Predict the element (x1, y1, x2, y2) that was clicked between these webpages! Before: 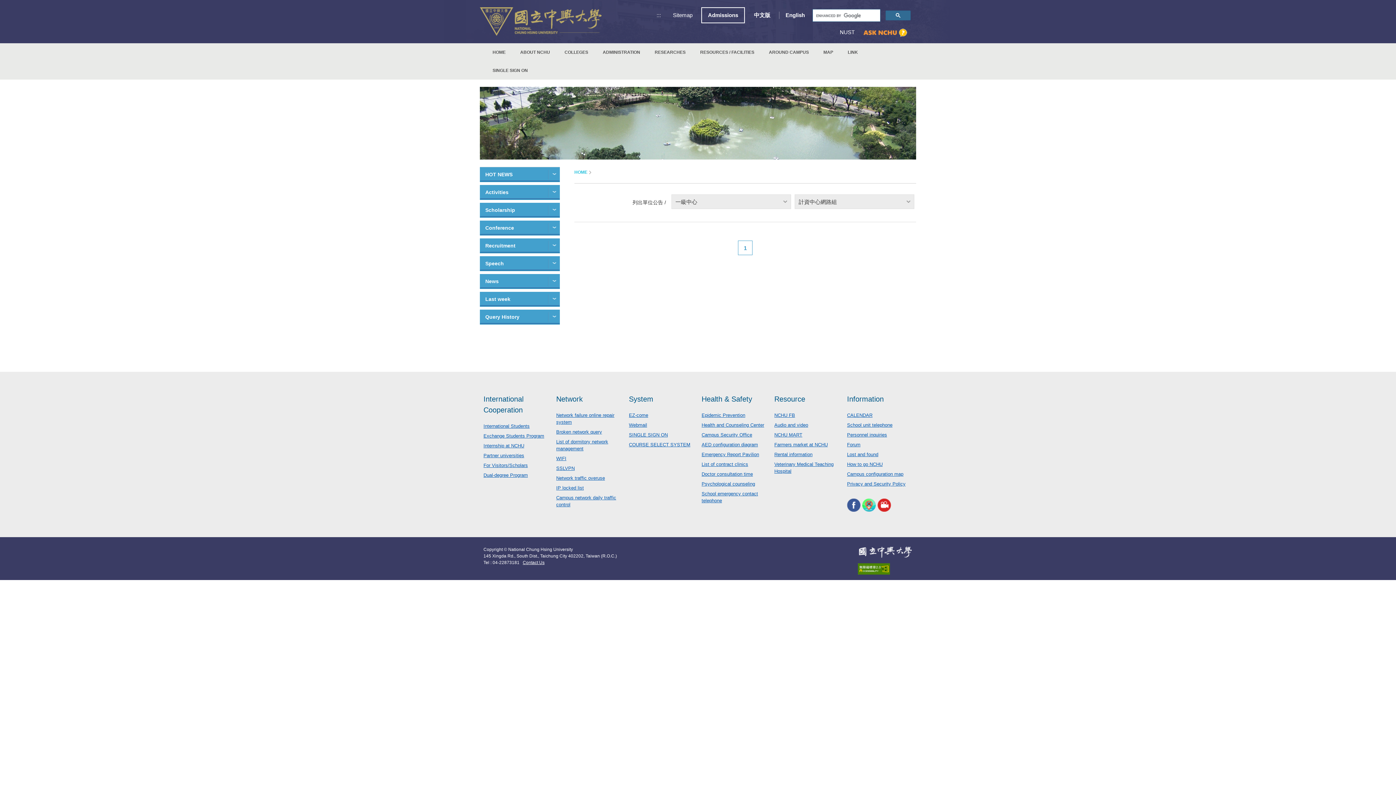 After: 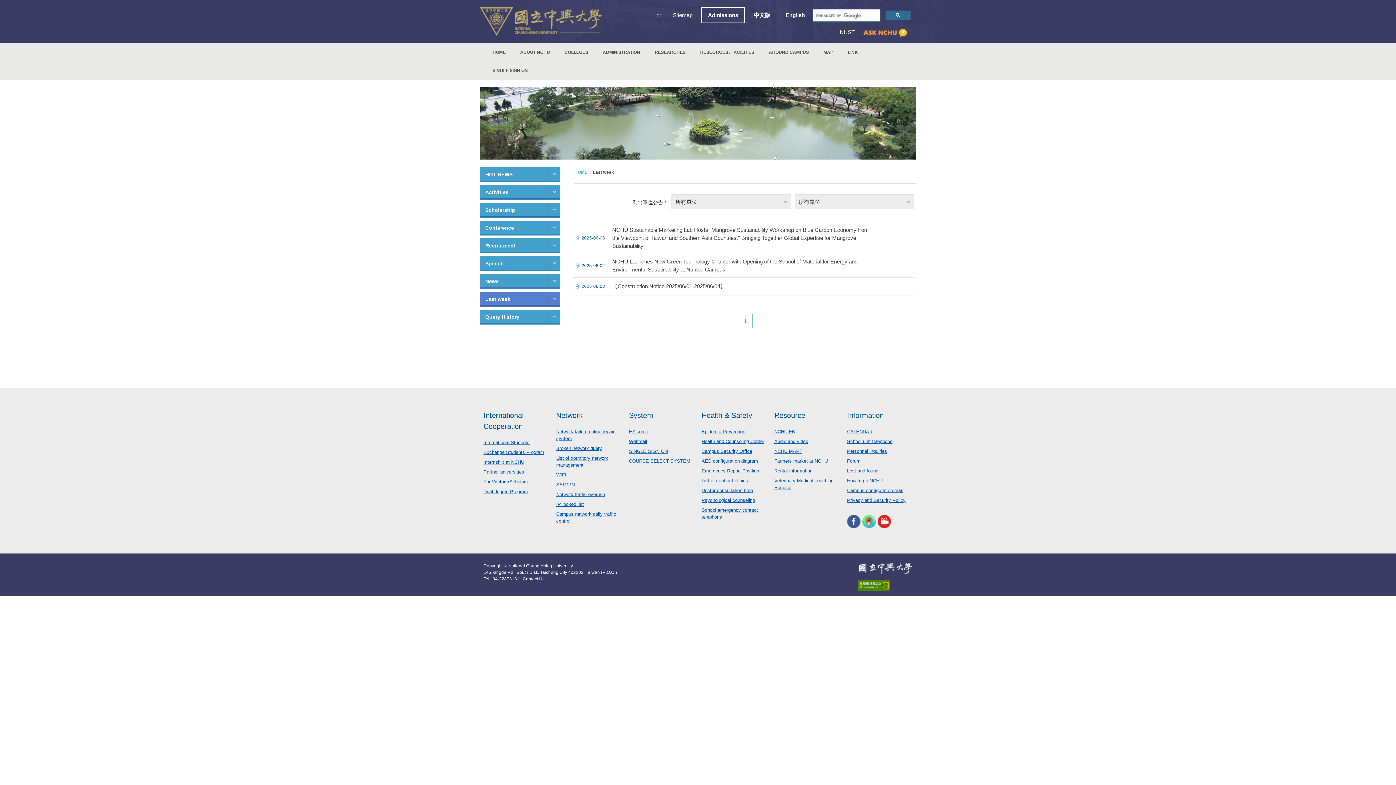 Action: bbox: (480, 292, 560, 306) label: Last week